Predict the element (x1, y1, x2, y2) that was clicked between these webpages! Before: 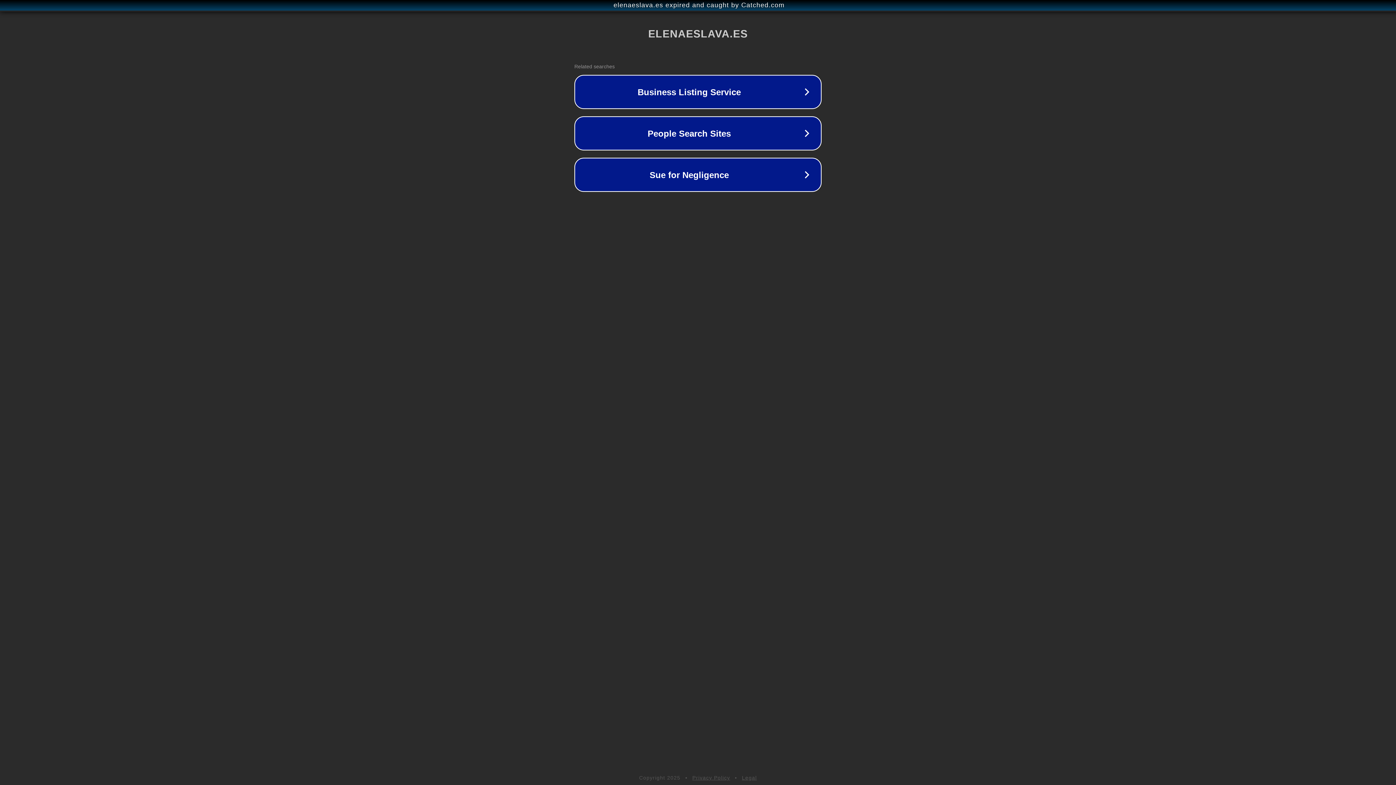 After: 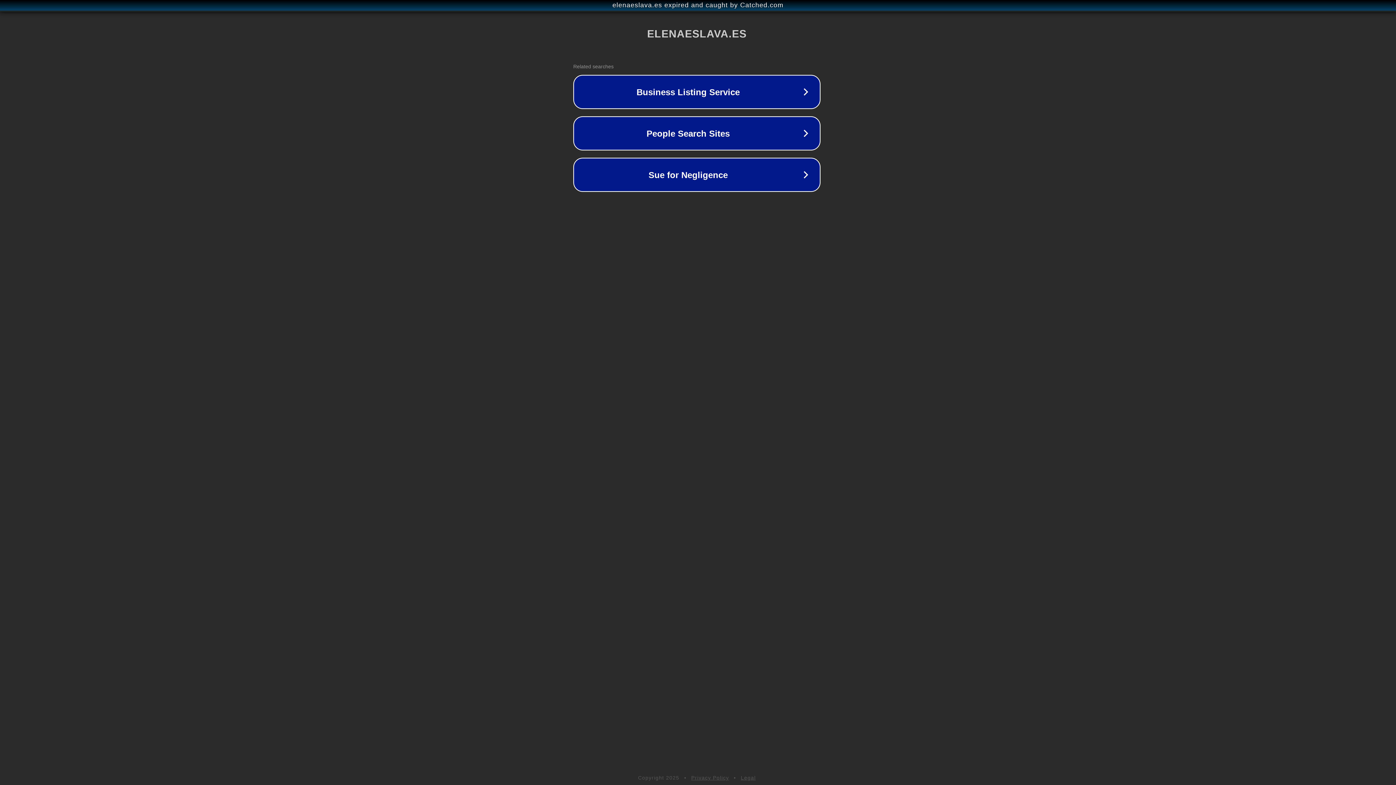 Action: bbox: (1, 1, 1397, 9) label: elenaeslava.es expired and caught by Catched.com